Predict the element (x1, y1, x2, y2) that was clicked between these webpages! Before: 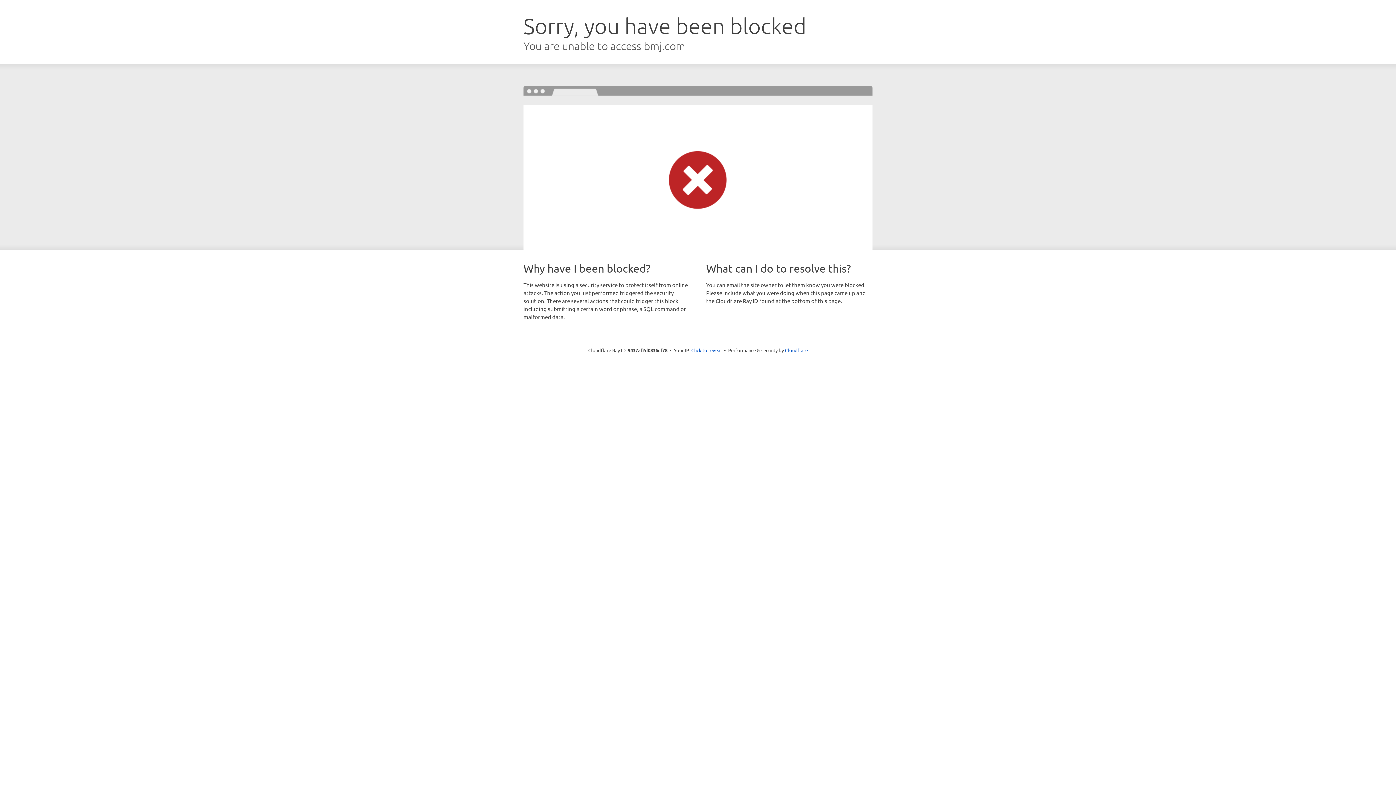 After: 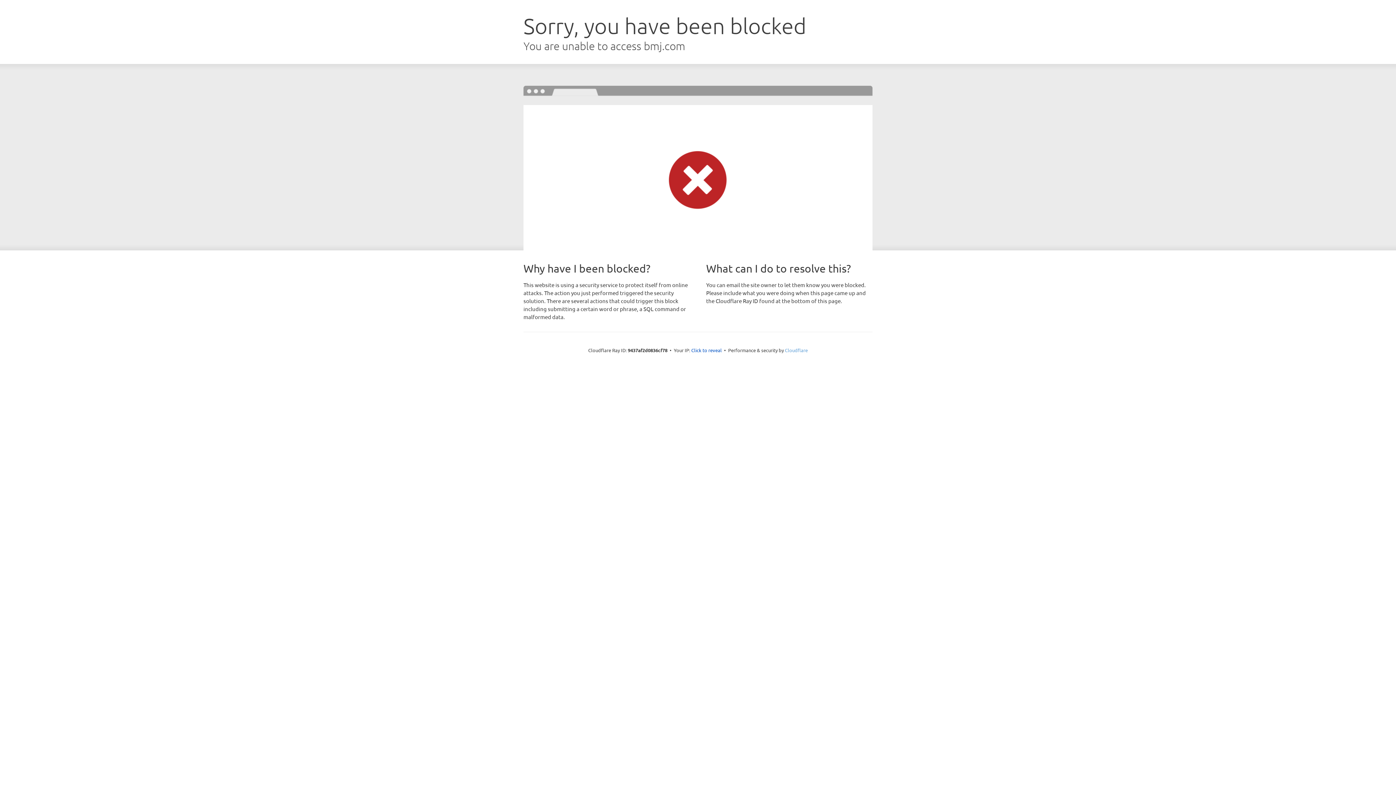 Action: label: Cloudflare bbox: (785, 347, 808, 353)